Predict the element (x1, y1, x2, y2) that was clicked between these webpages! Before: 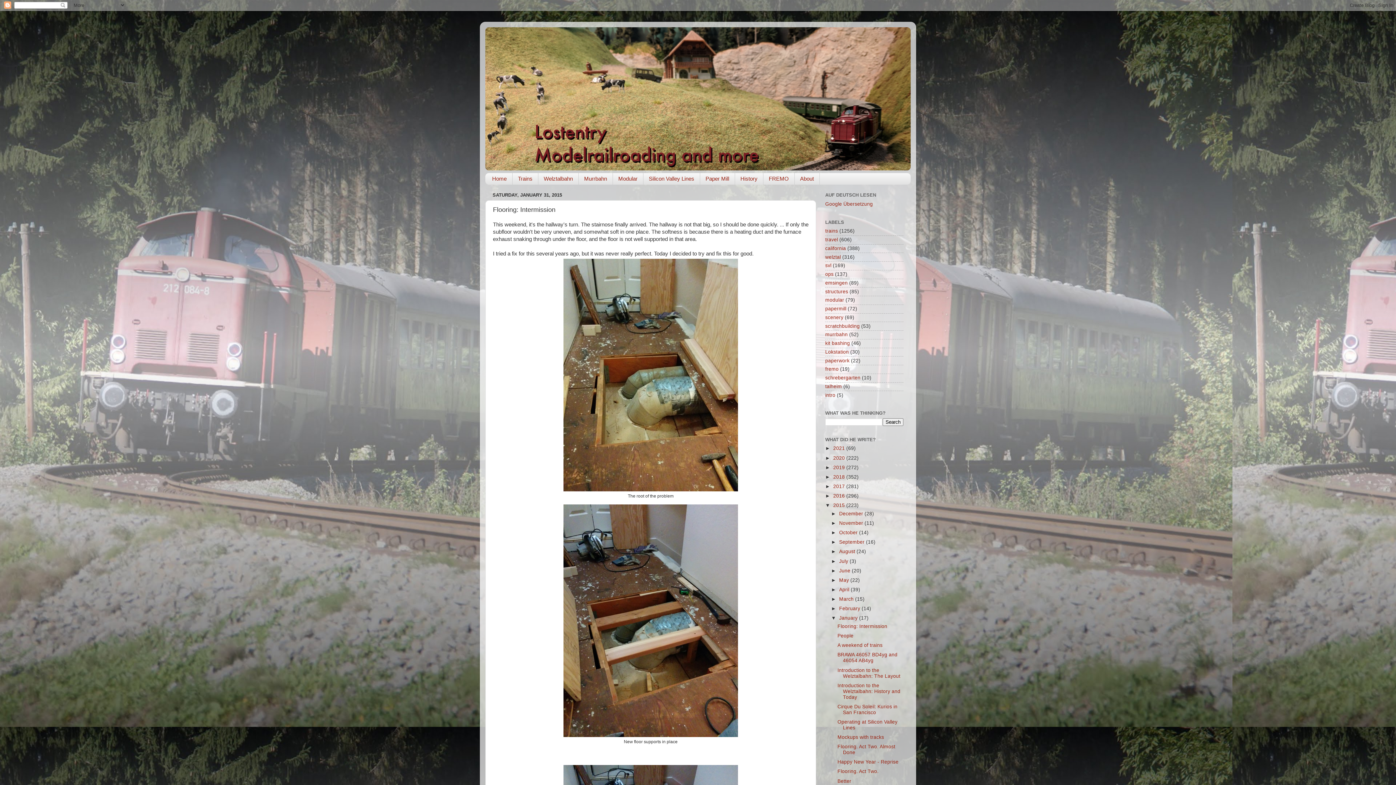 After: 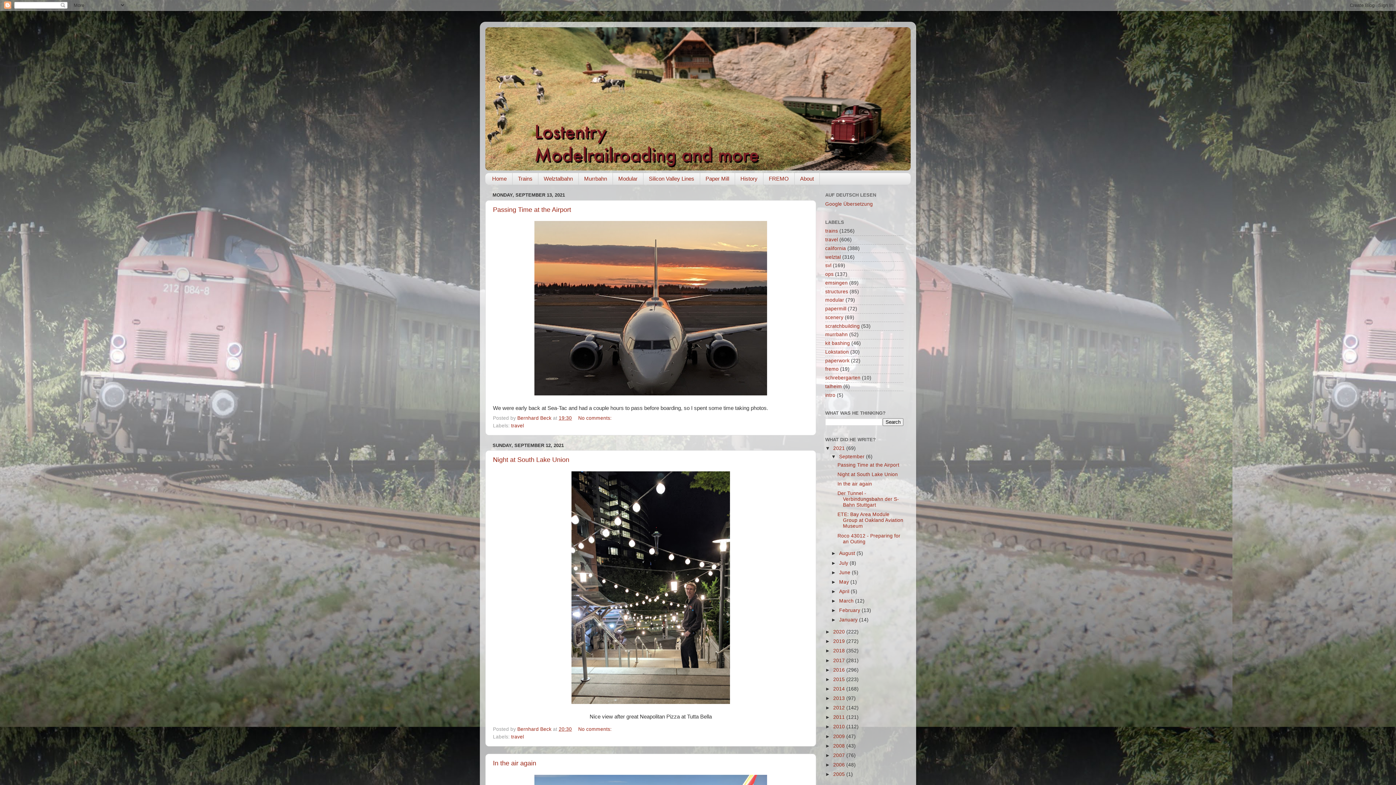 Action: bbox: (485, 27, 910, 170)